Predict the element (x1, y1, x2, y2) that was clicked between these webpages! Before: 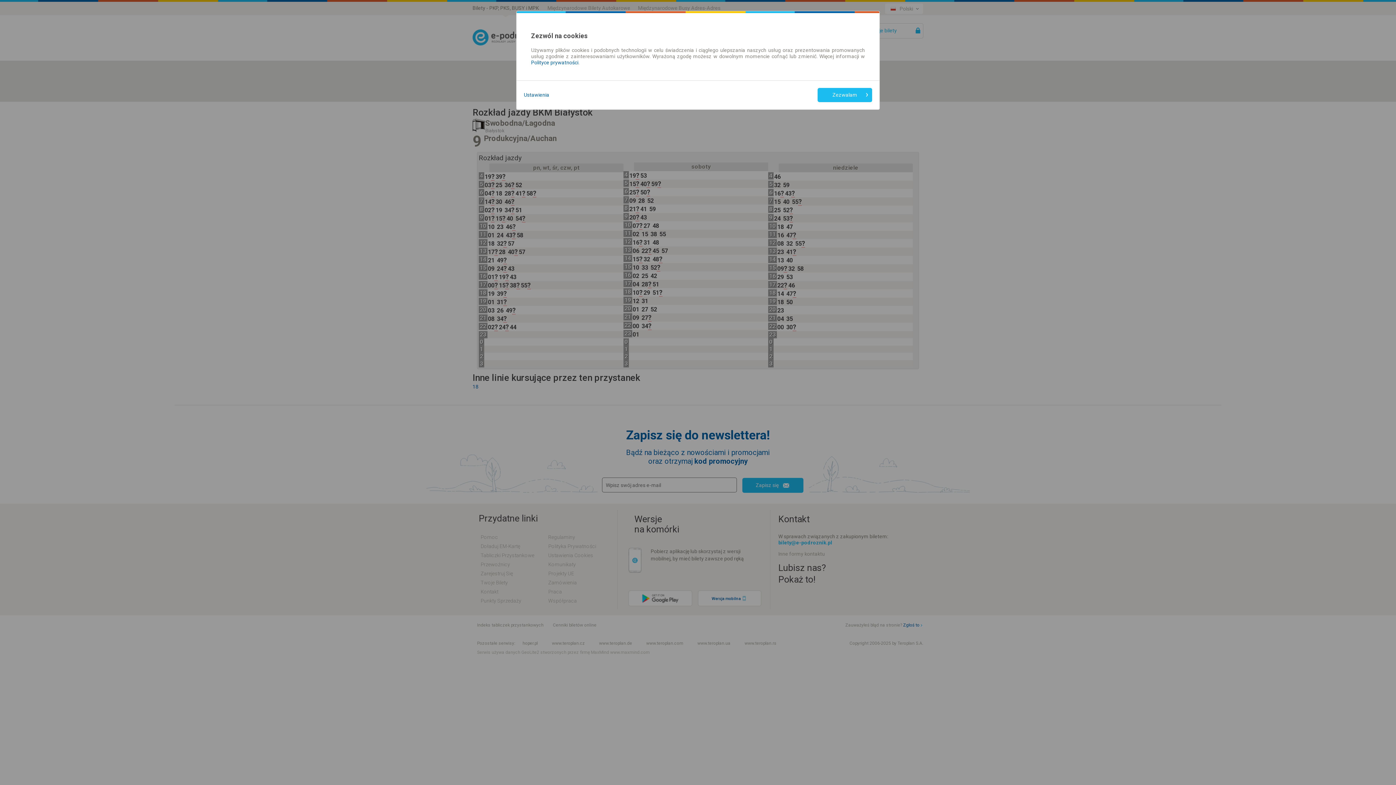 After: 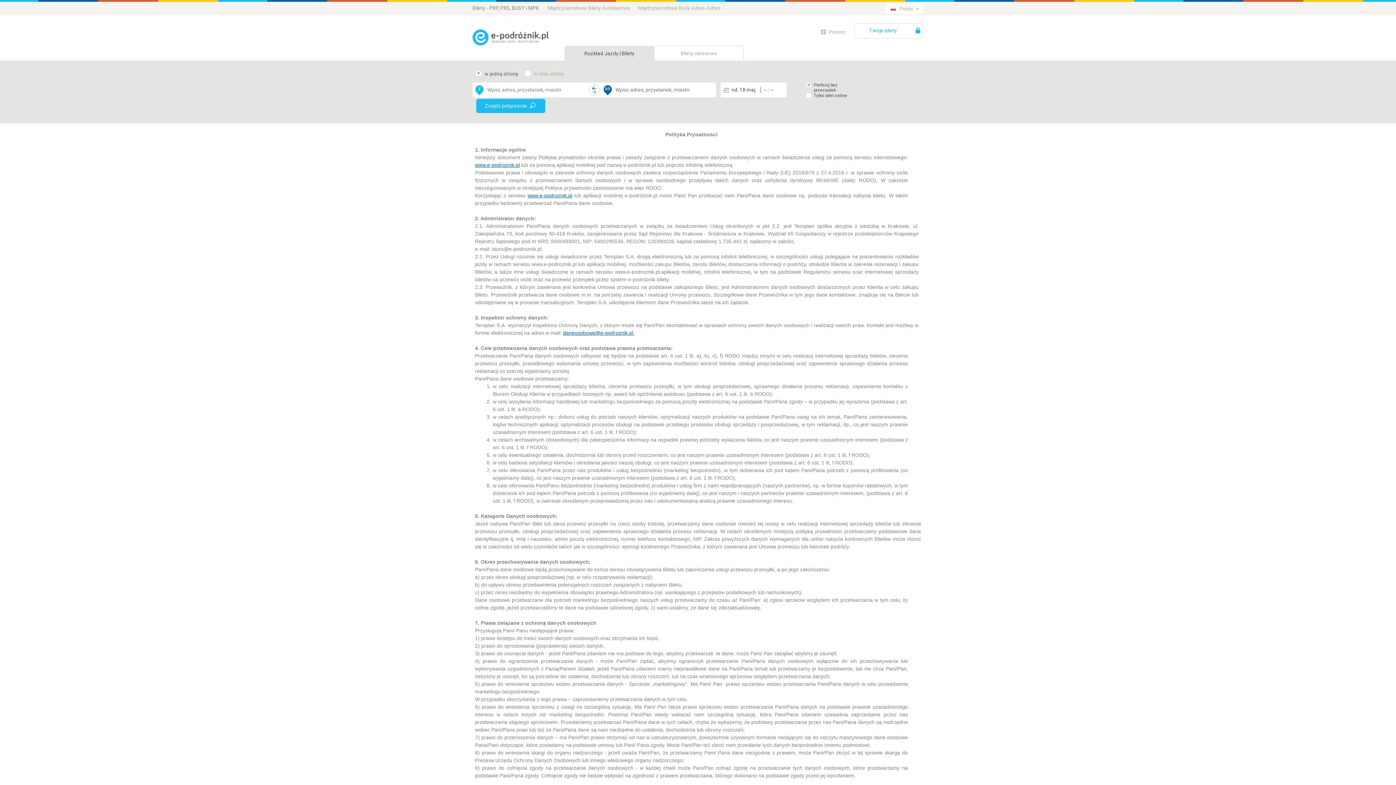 Action: label: Polityce prywatności bbox: (531, 59, 578, 65)